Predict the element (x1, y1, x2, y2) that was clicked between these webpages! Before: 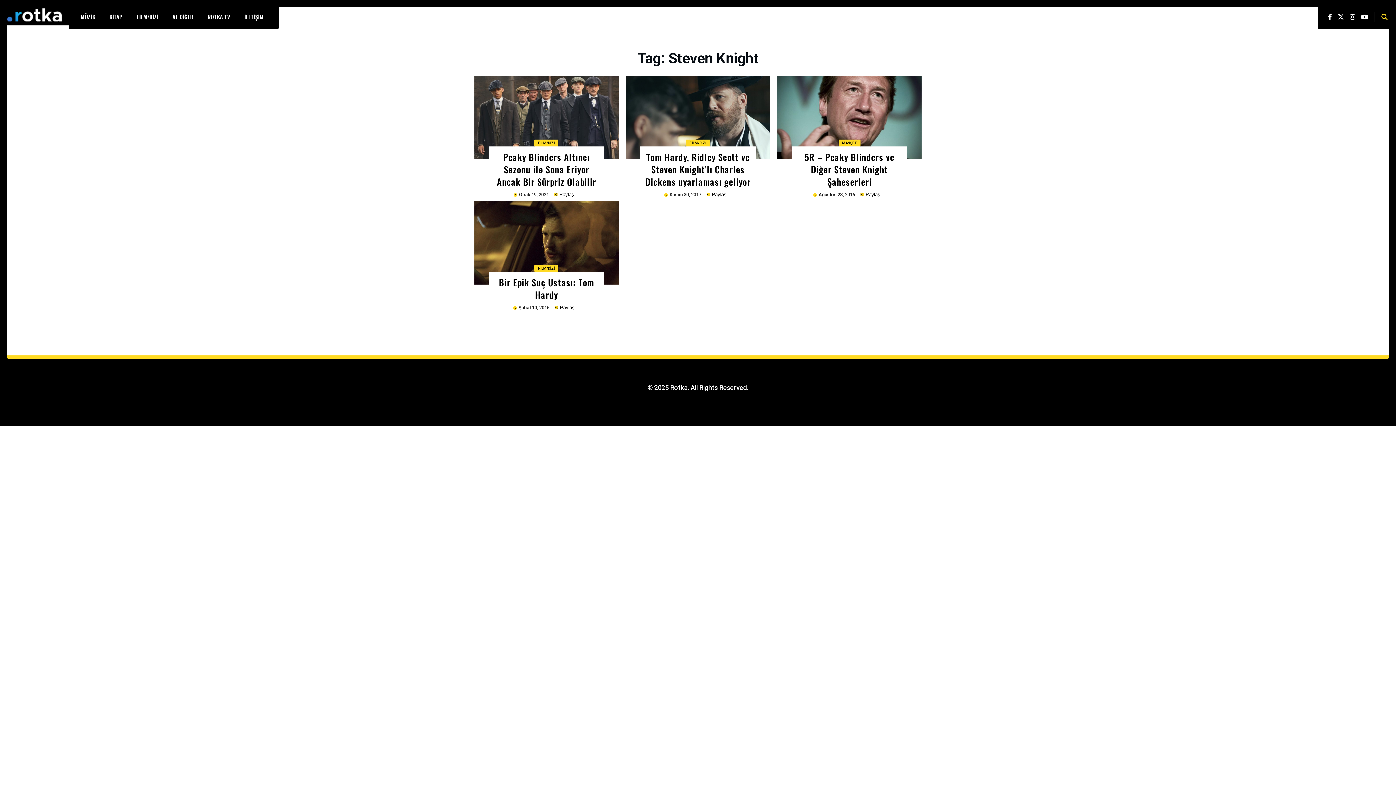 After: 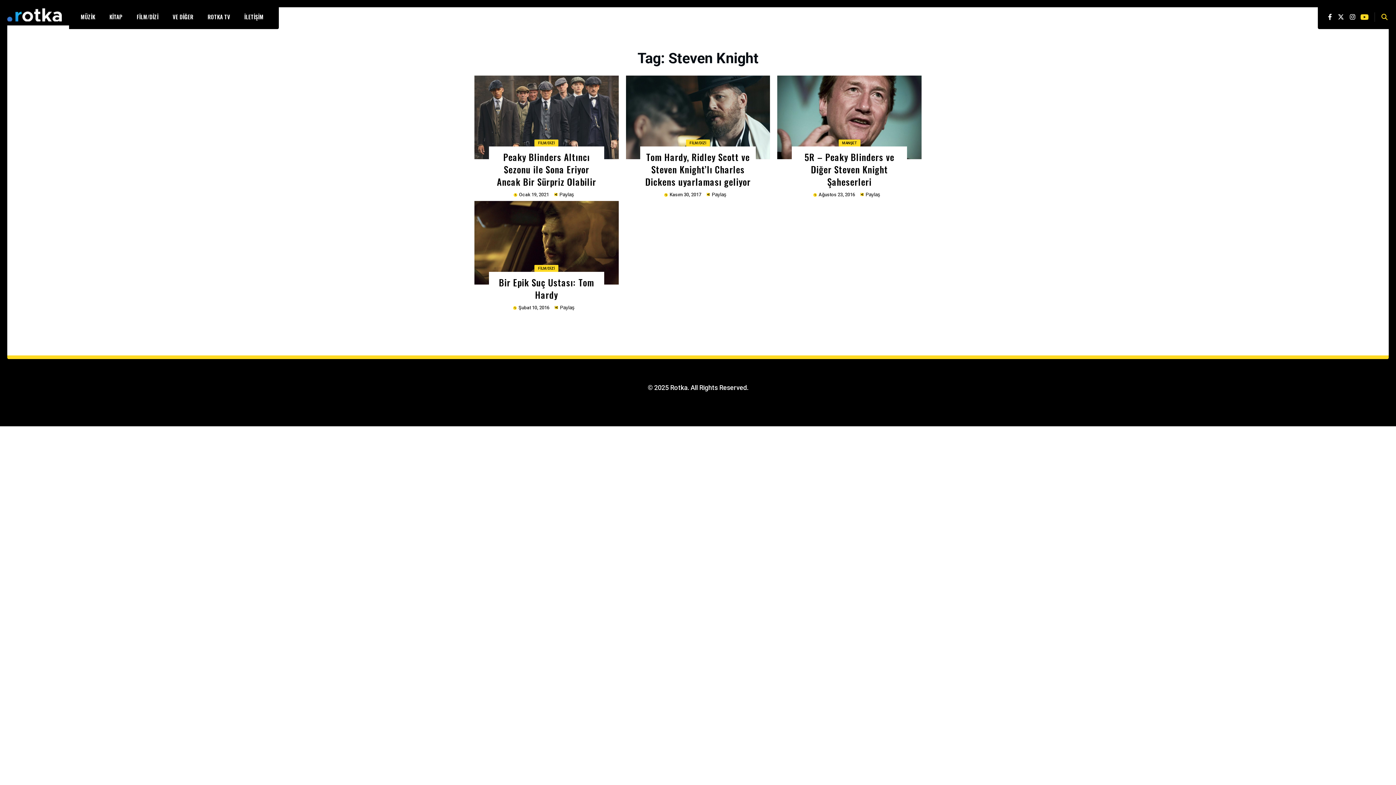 Action: bbox: (1358, 13, 1371, 20)